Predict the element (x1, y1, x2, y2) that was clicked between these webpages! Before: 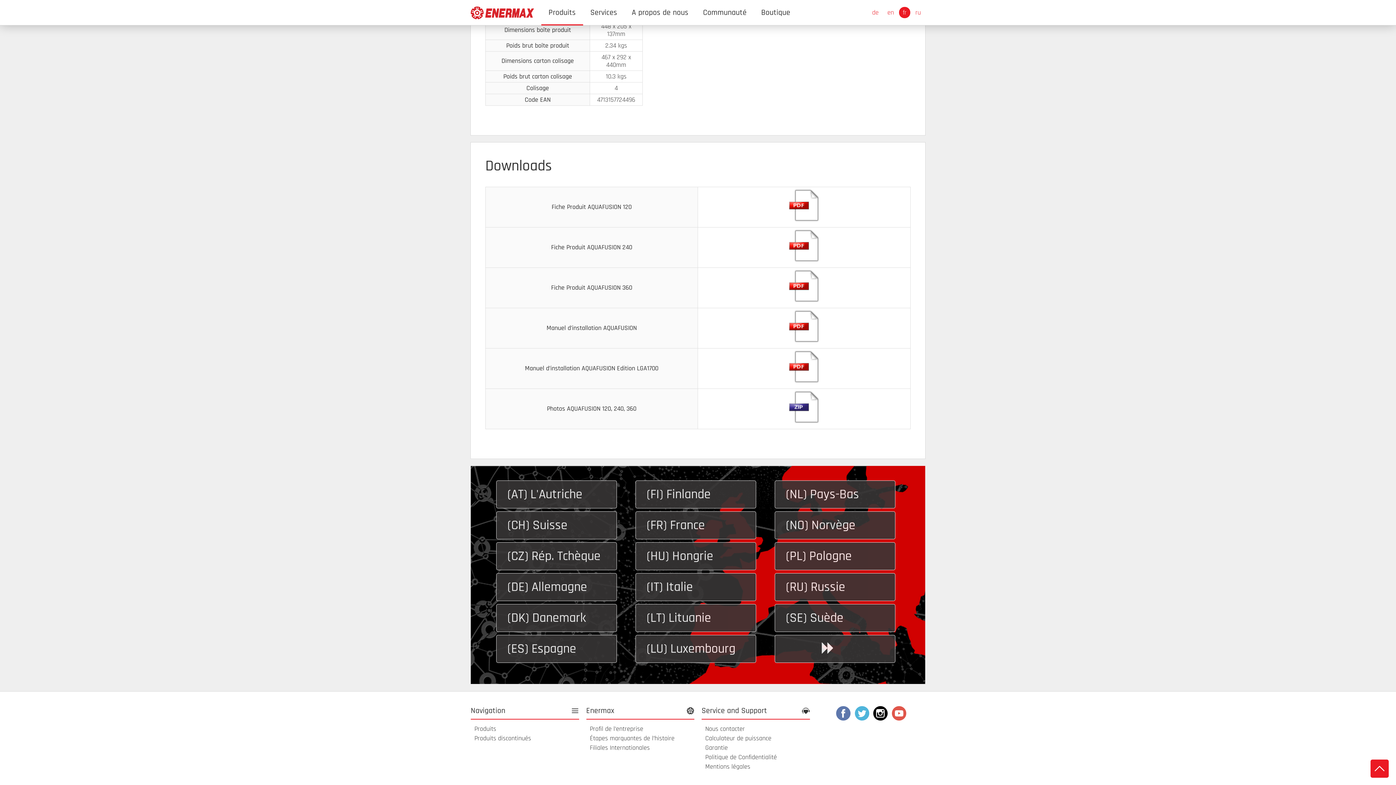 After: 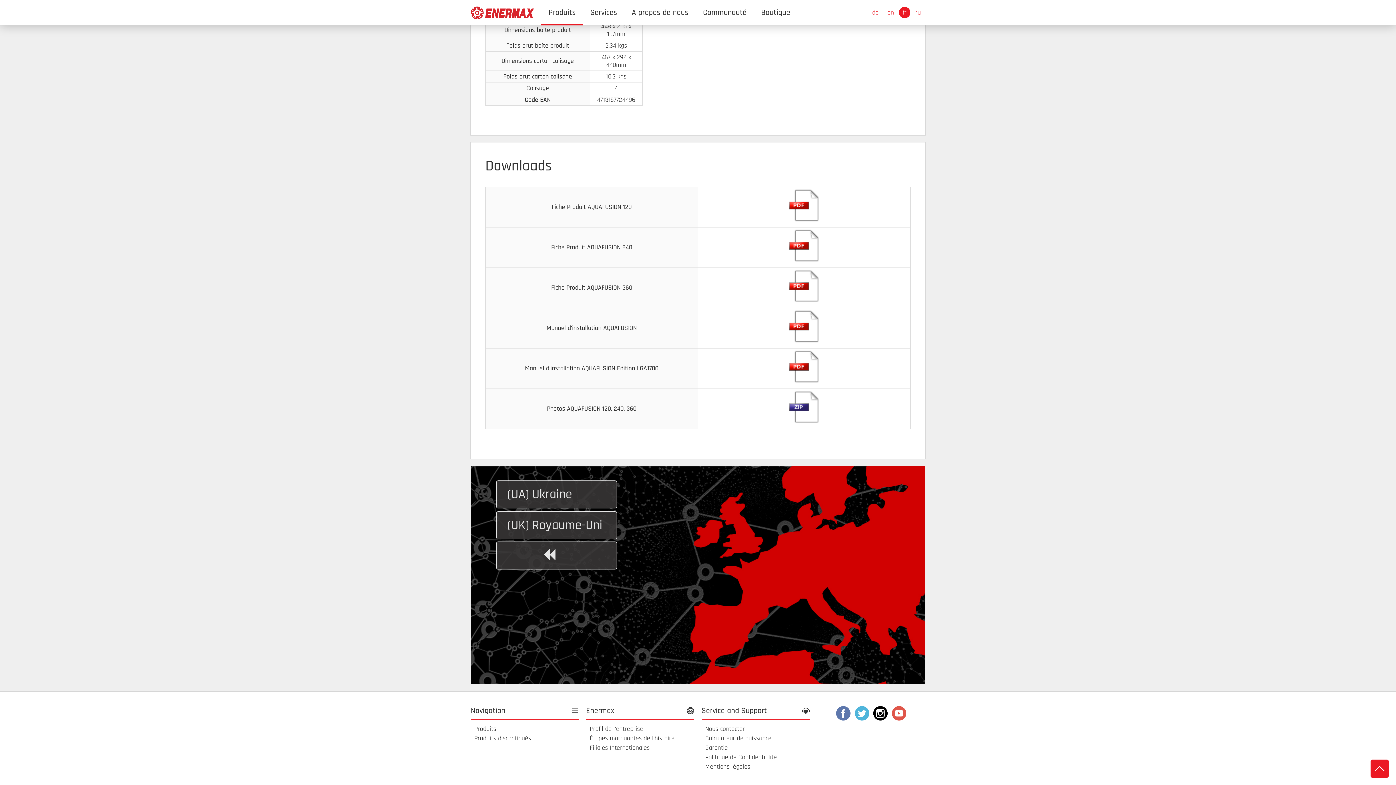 Action: label: jump to the next slide bbox: (774, 635, 895, 663)